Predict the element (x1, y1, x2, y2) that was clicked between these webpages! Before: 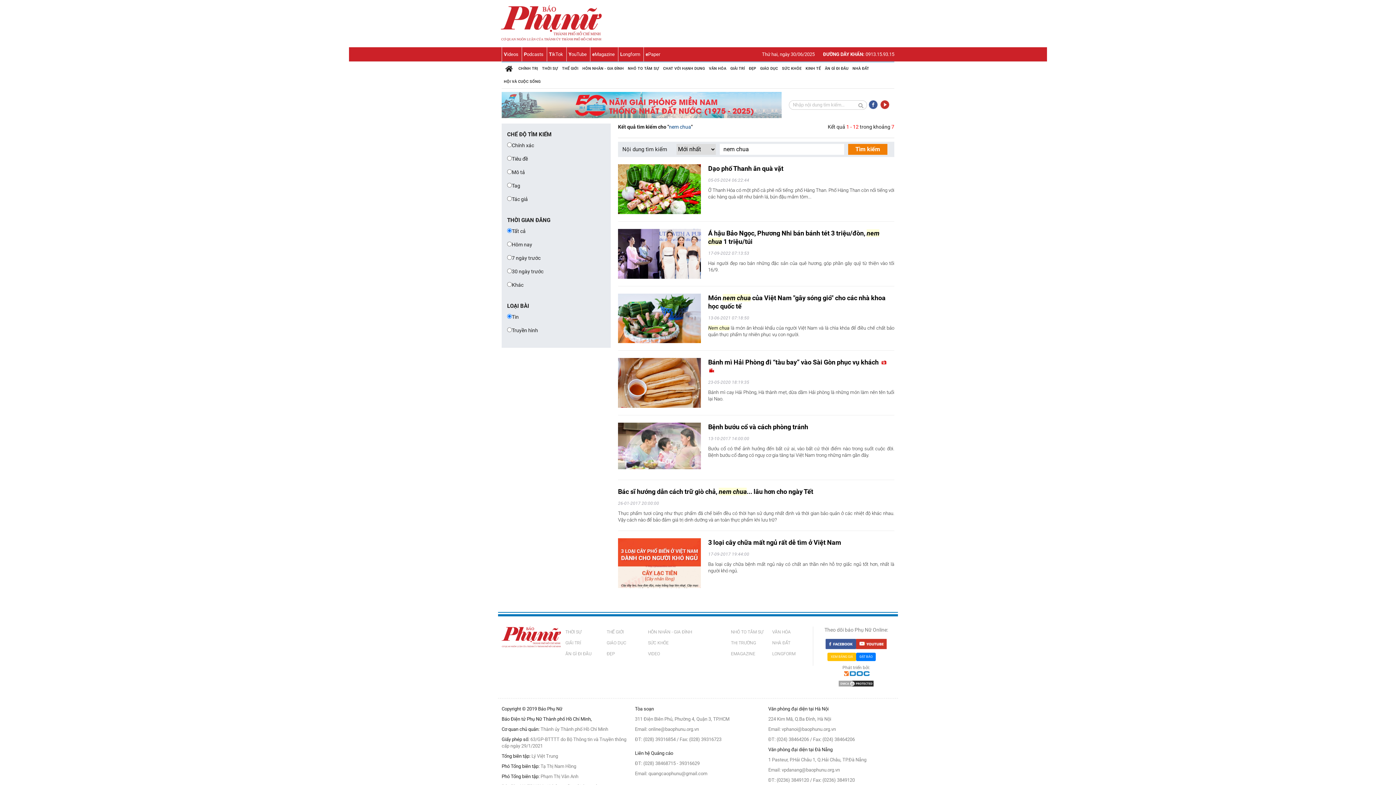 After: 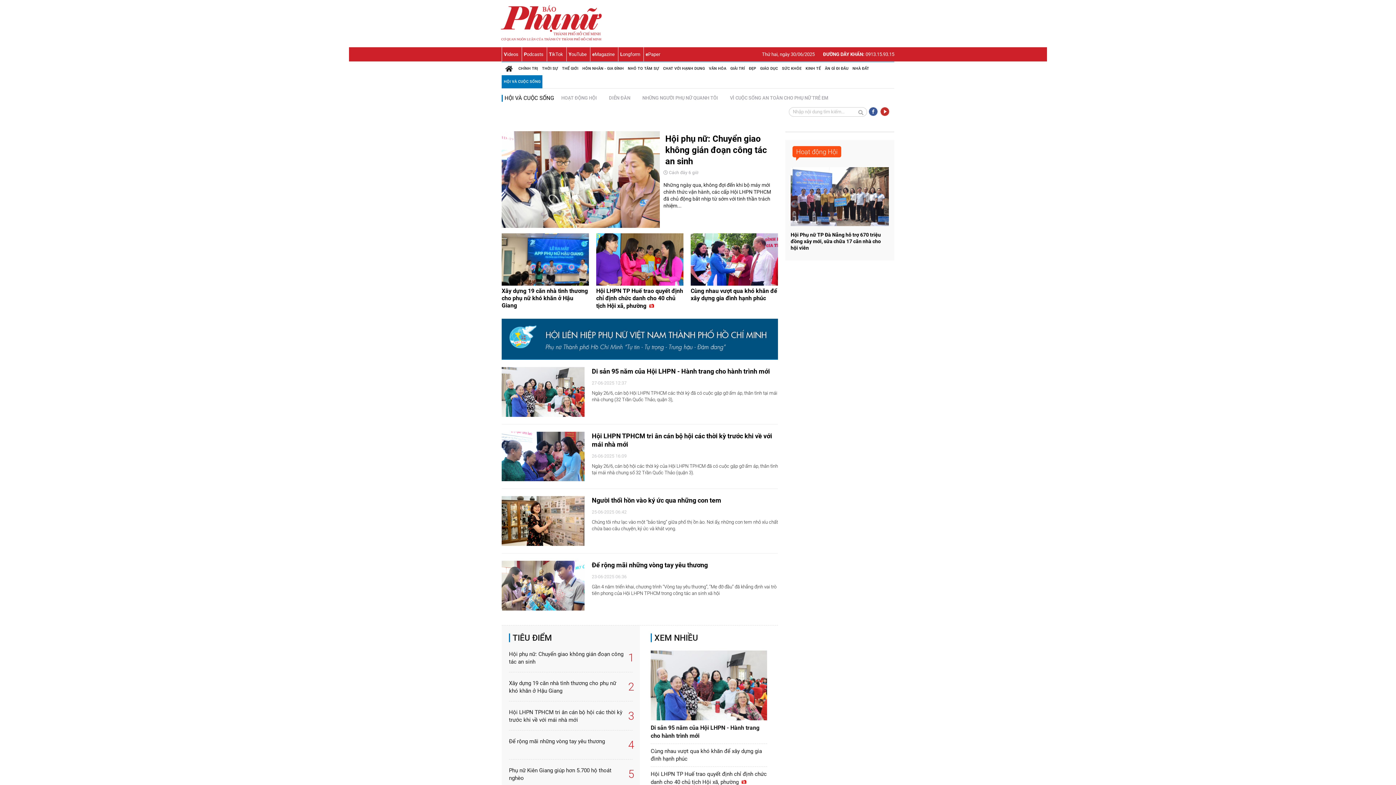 Action: bbox: (504, 75, 540, 88) label: HỘI VÀ CUỘC SỐNG